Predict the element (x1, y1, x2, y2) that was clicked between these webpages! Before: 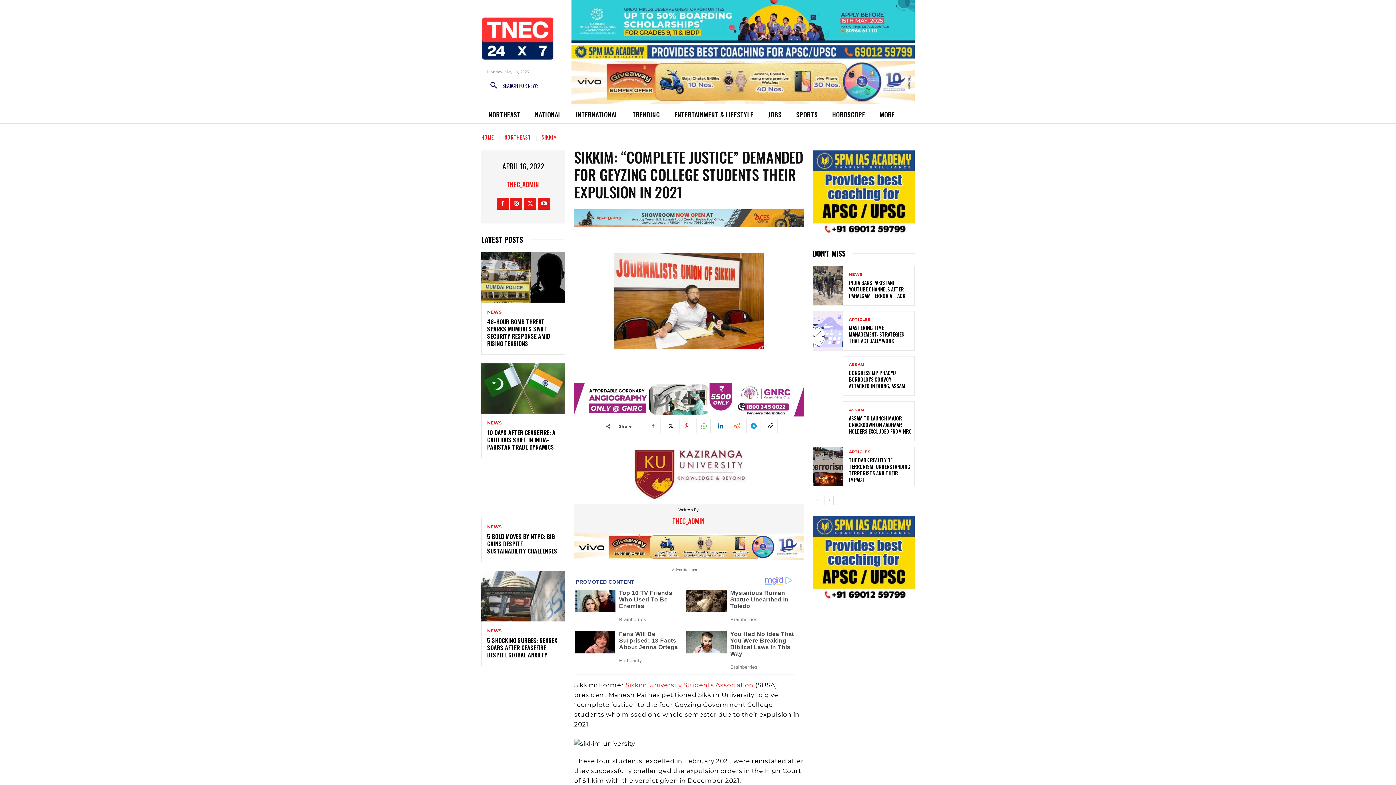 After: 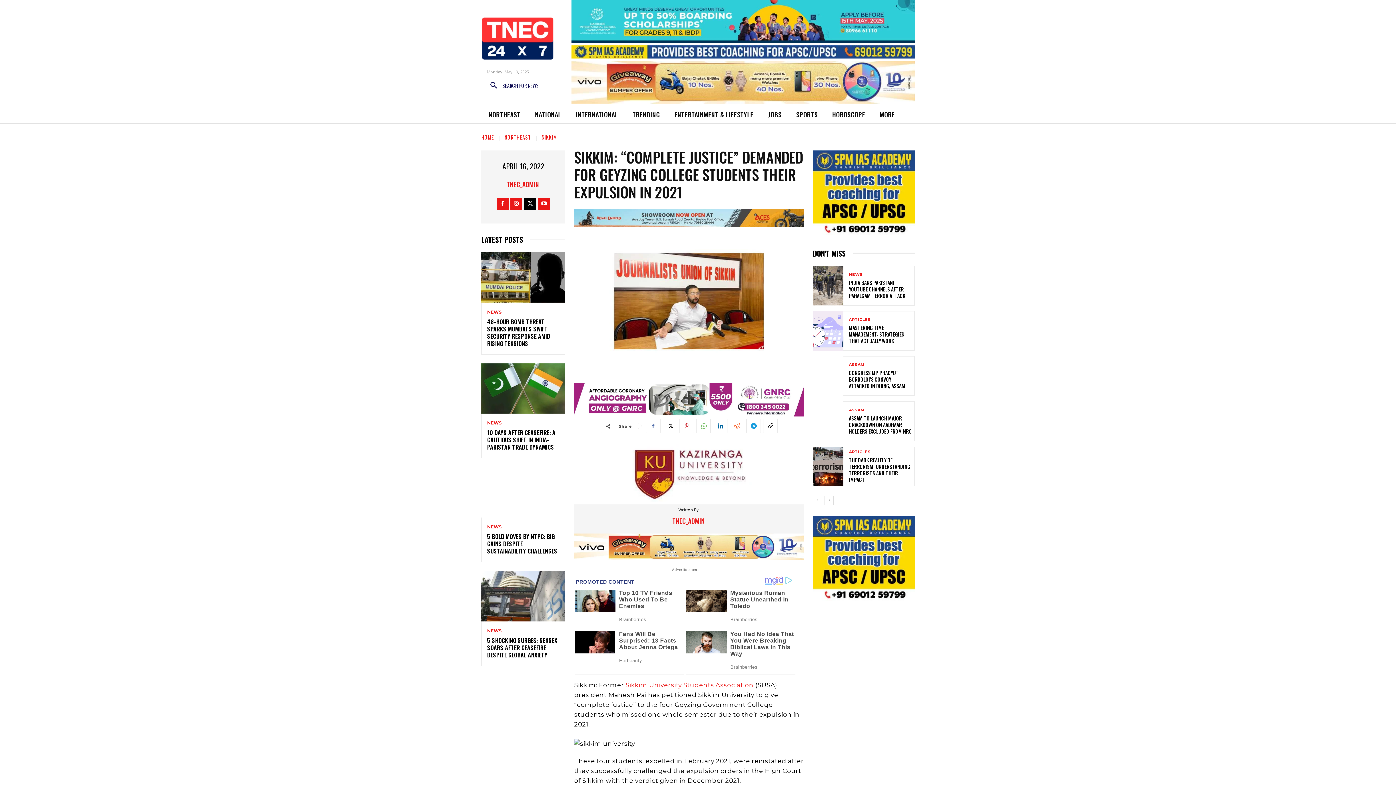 Action: bbox: (524, 197, 536, 209)